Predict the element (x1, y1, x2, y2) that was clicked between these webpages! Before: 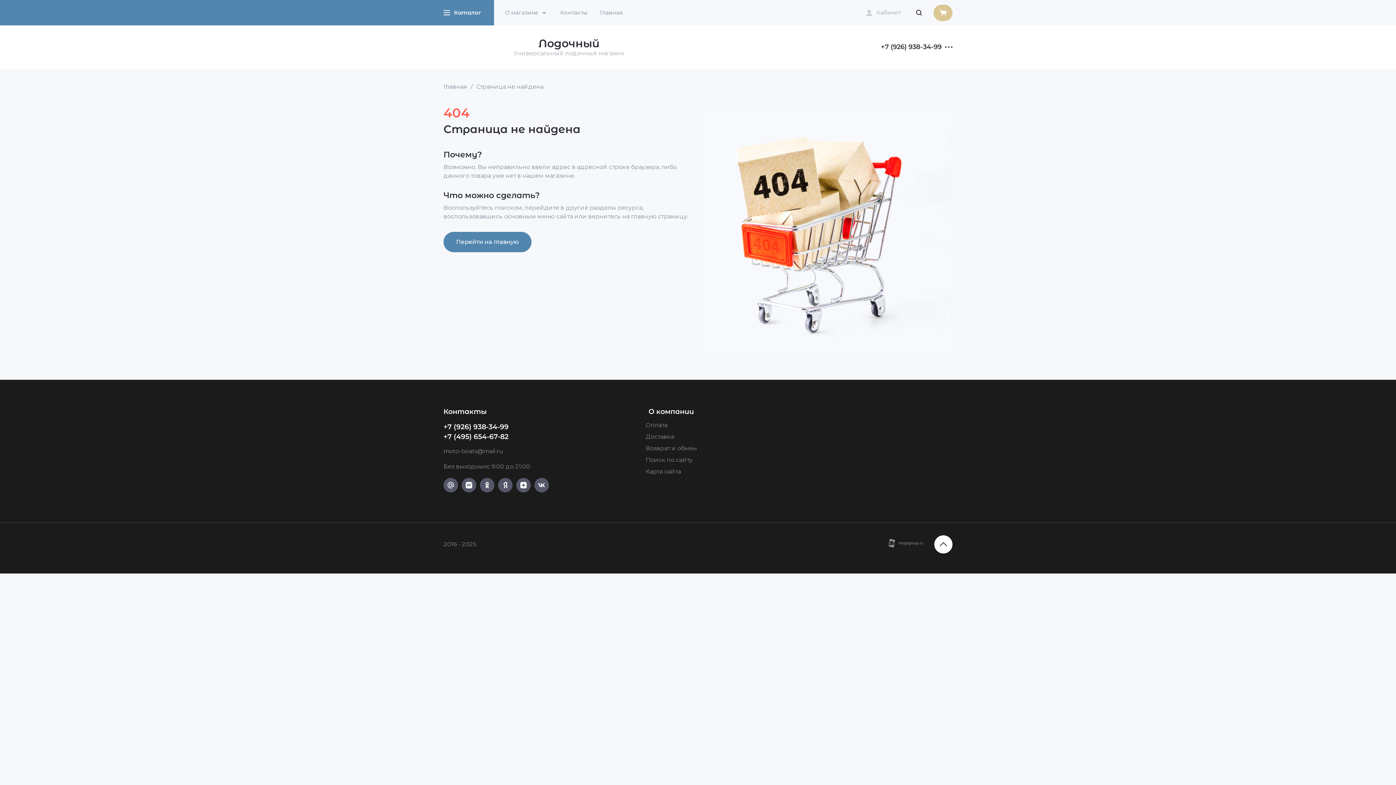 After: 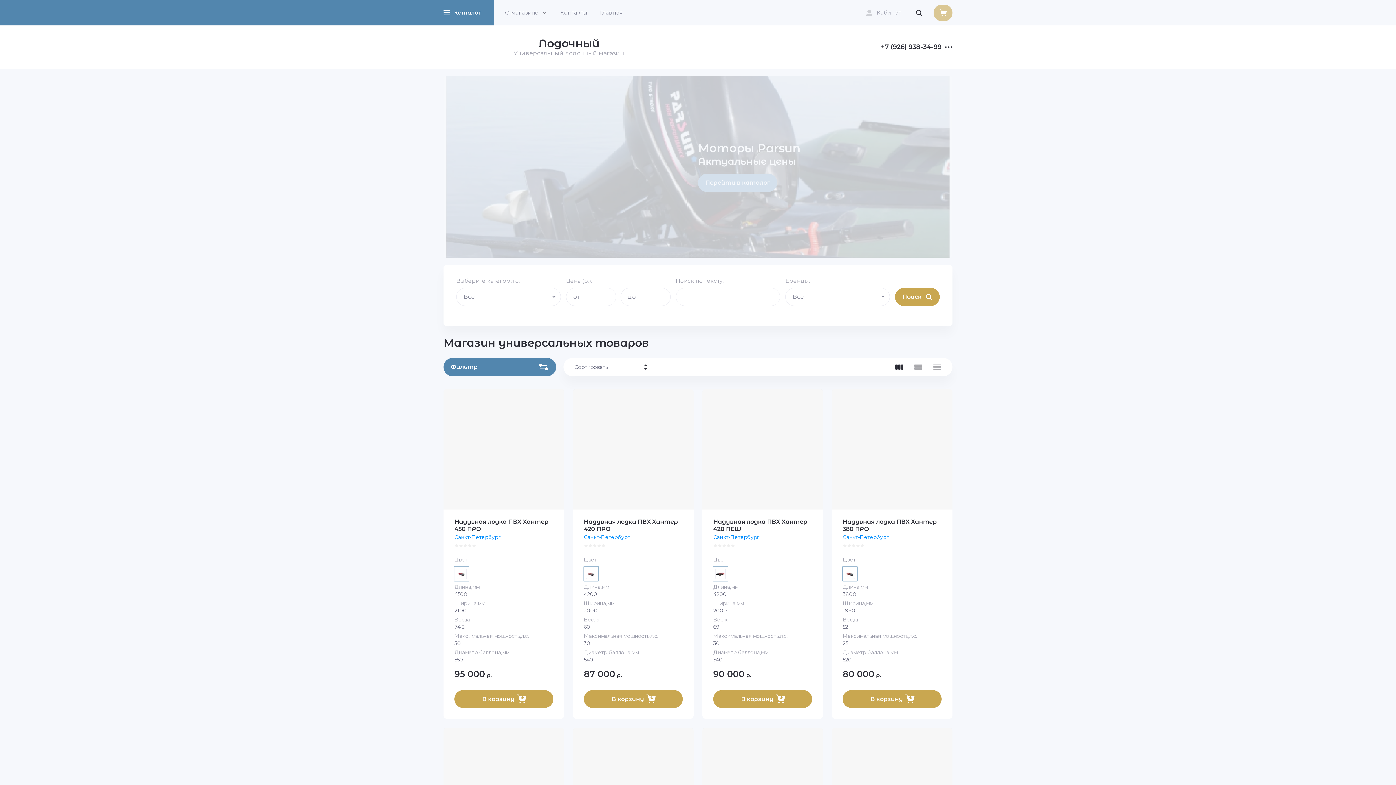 Action: label: Перейти на главную bbox: (443, 232, 531, 252)